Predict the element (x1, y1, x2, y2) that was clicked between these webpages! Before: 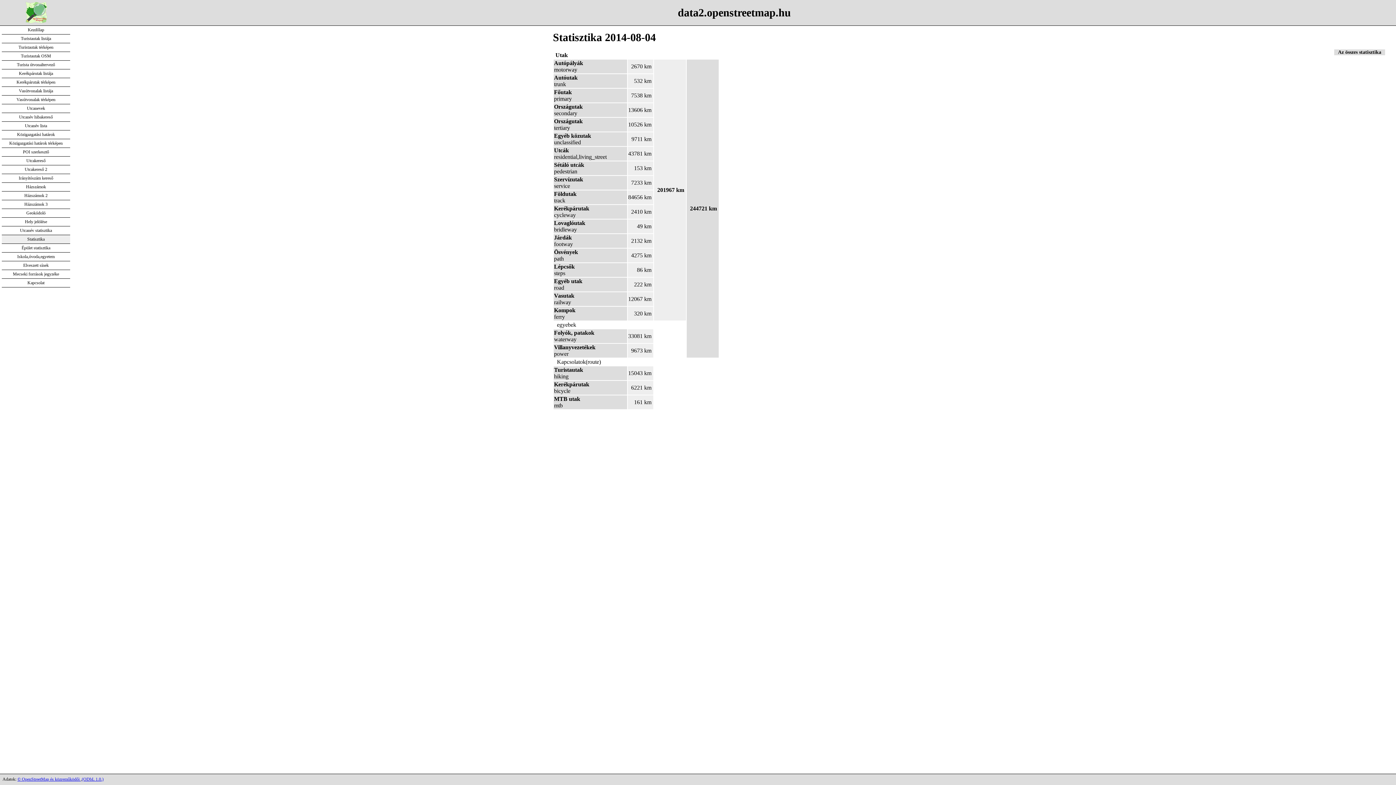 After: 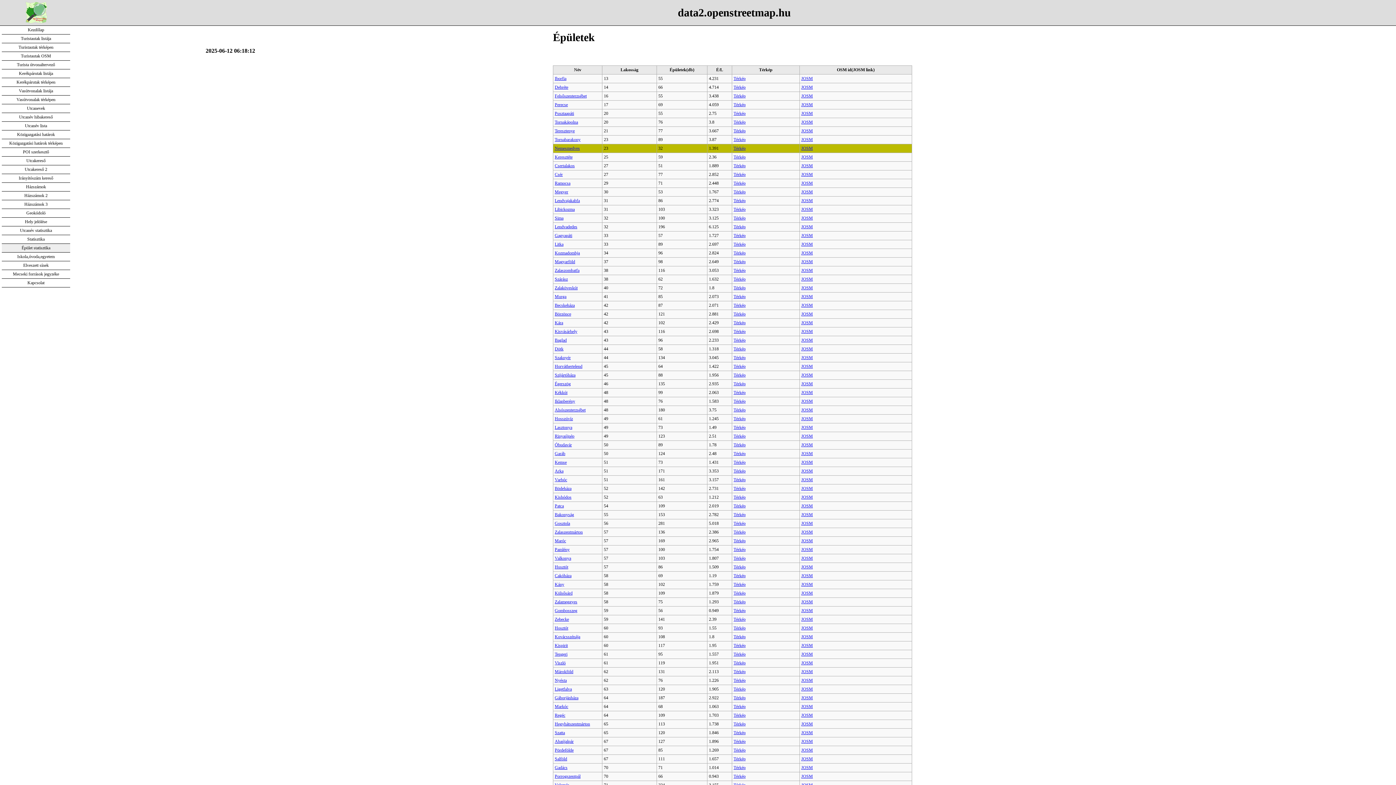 Action: bbox: (1, 244, 70, 252) label: Épület statisztika